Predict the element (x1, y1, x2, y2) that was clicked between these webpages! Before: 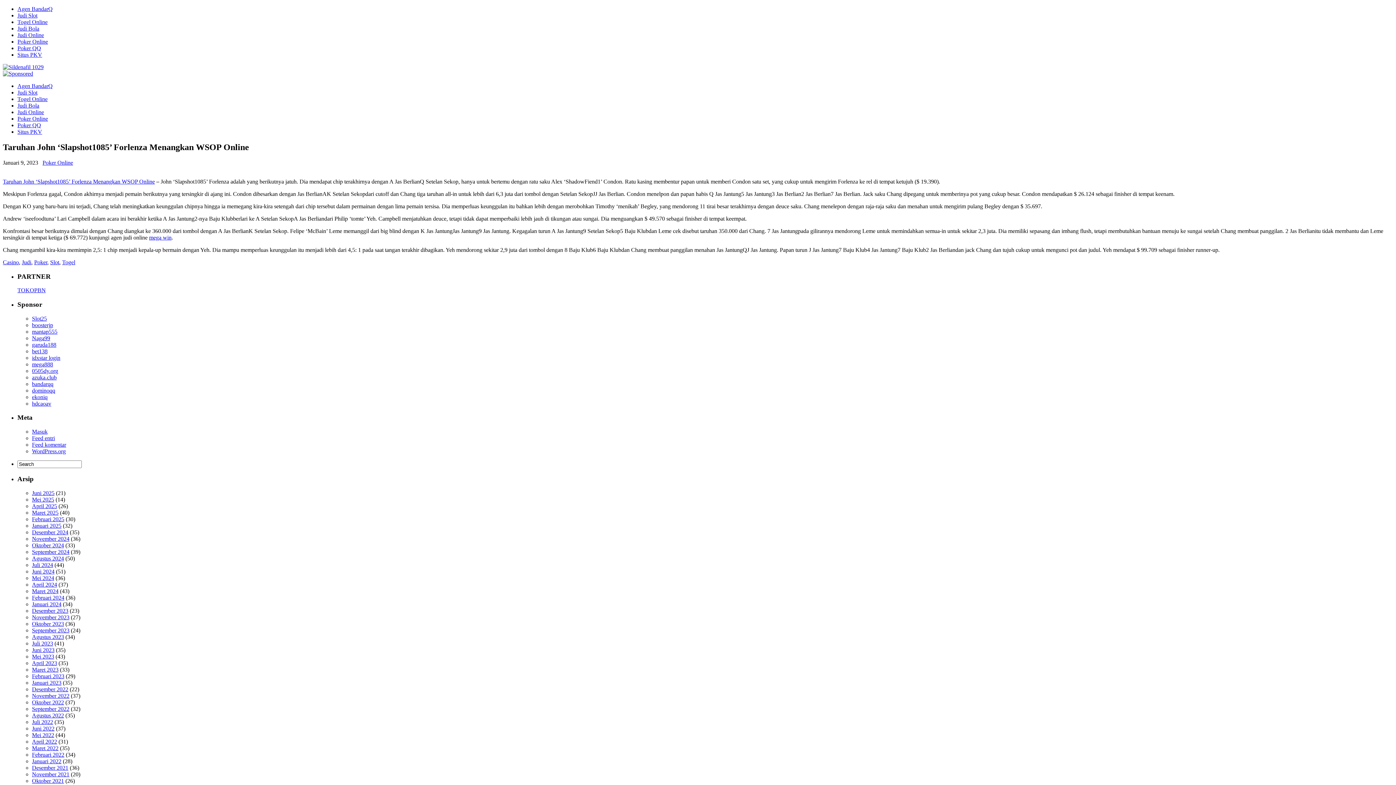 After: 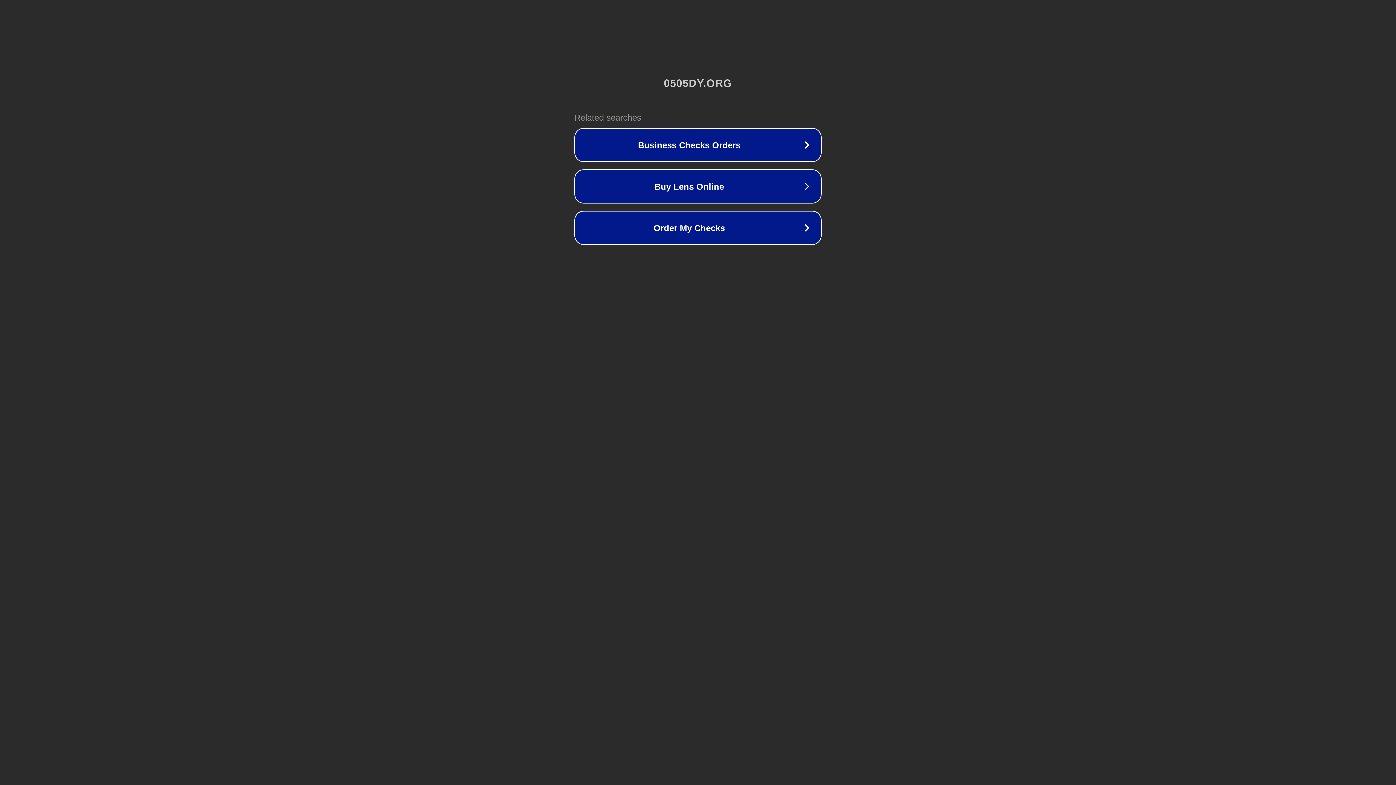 Action: label: 0505dy.org bbox: (32, 367, 58, 374)